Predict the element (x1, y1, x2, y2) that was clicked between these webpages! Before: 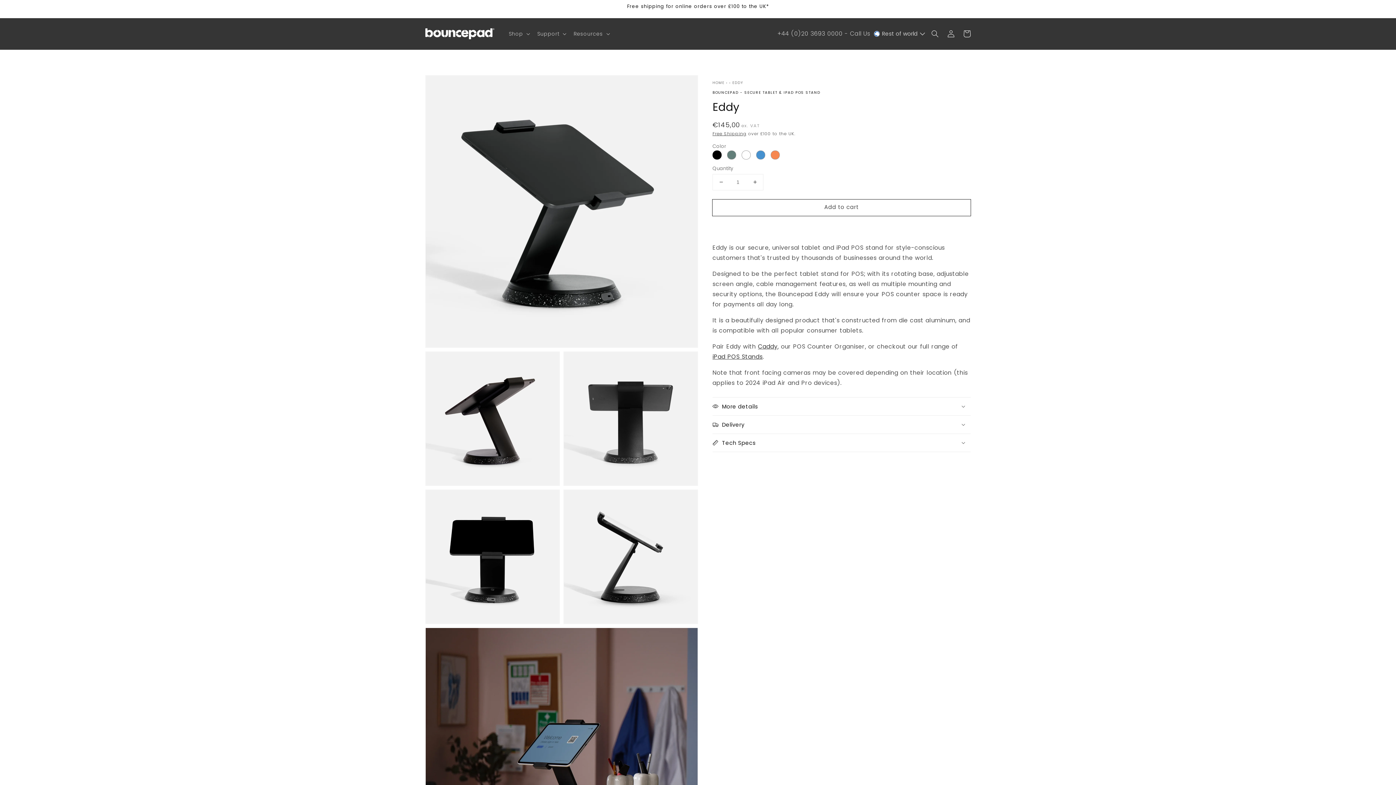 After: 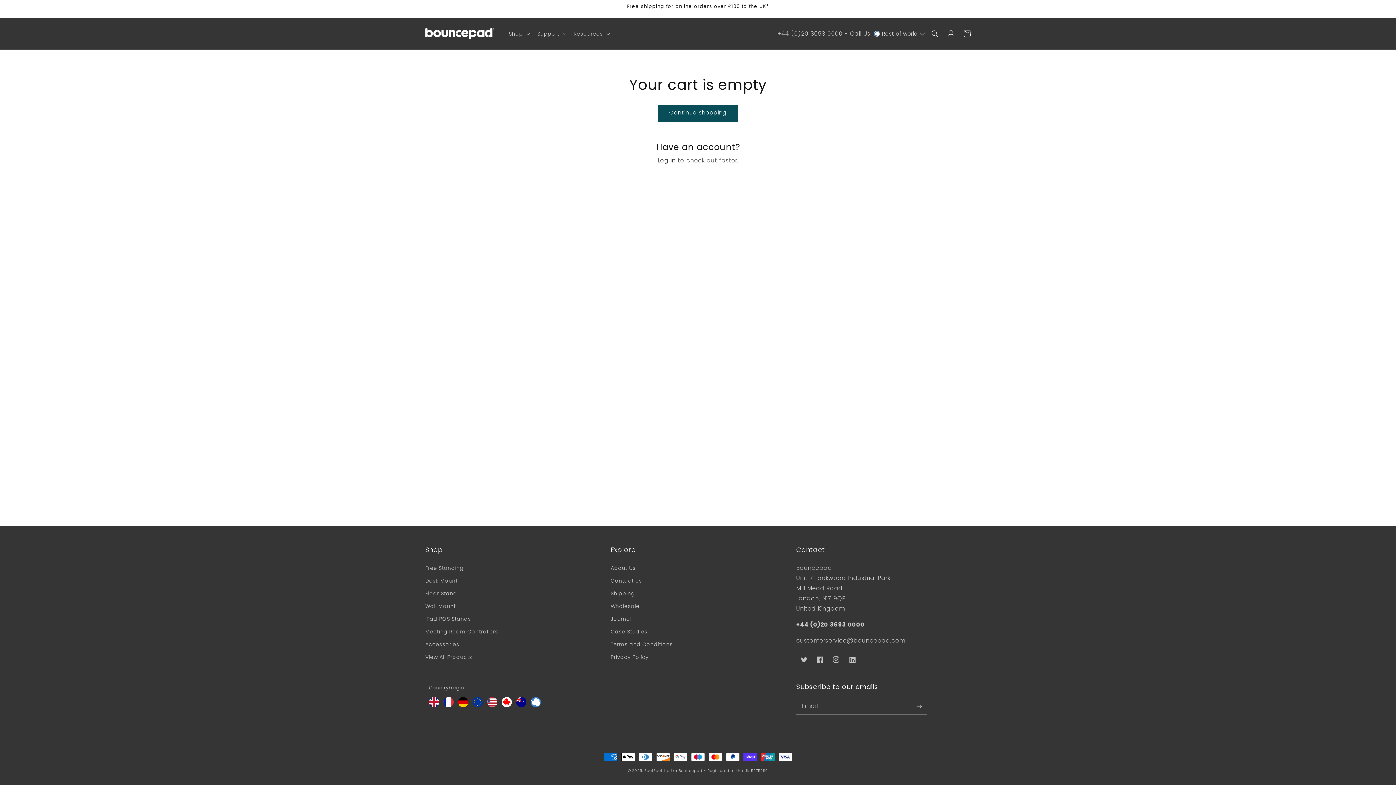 Action: label: Cart bbox: (959, 25, 975, 41)